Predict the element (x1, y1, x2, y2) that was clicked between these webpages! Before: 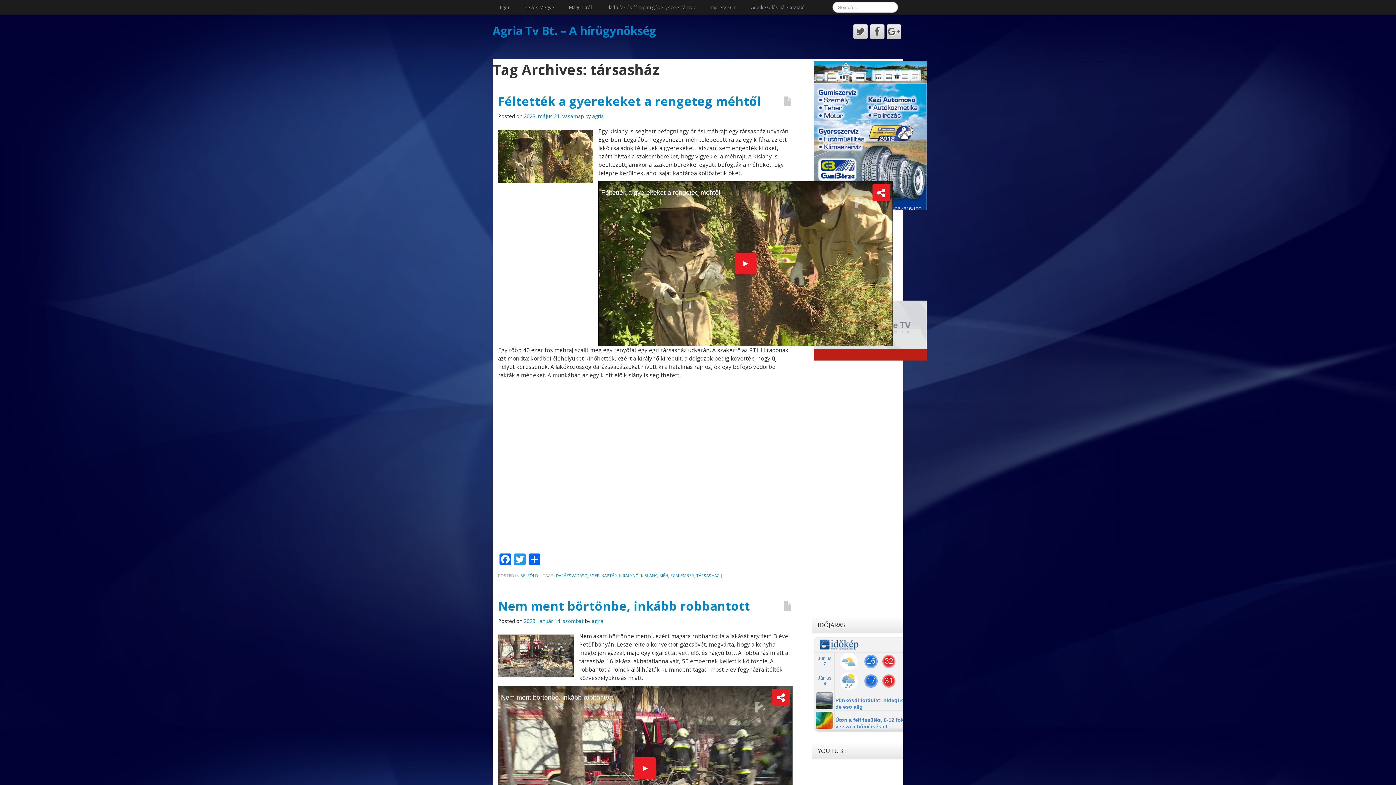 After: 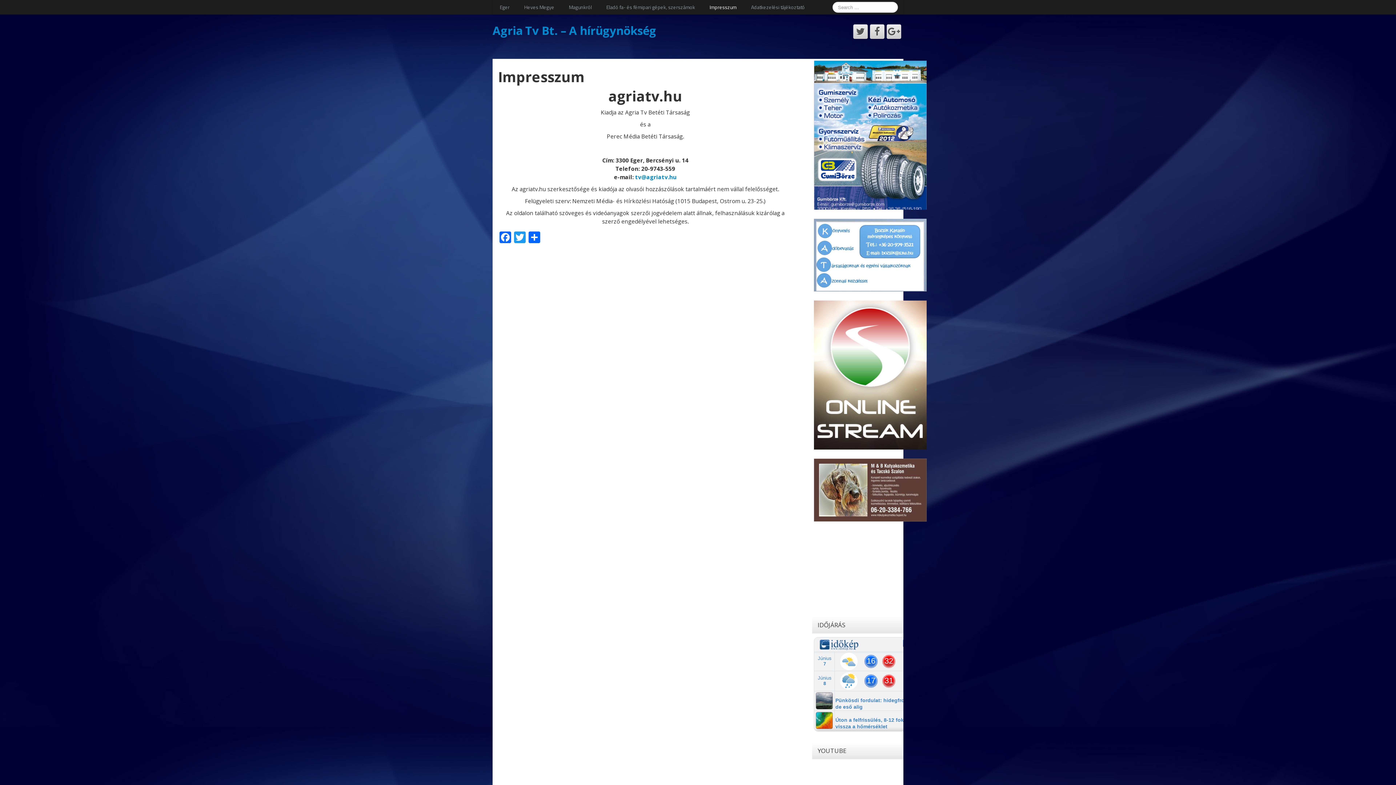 Action: label: Impresszum bbox: (702, 0, 744, 14)